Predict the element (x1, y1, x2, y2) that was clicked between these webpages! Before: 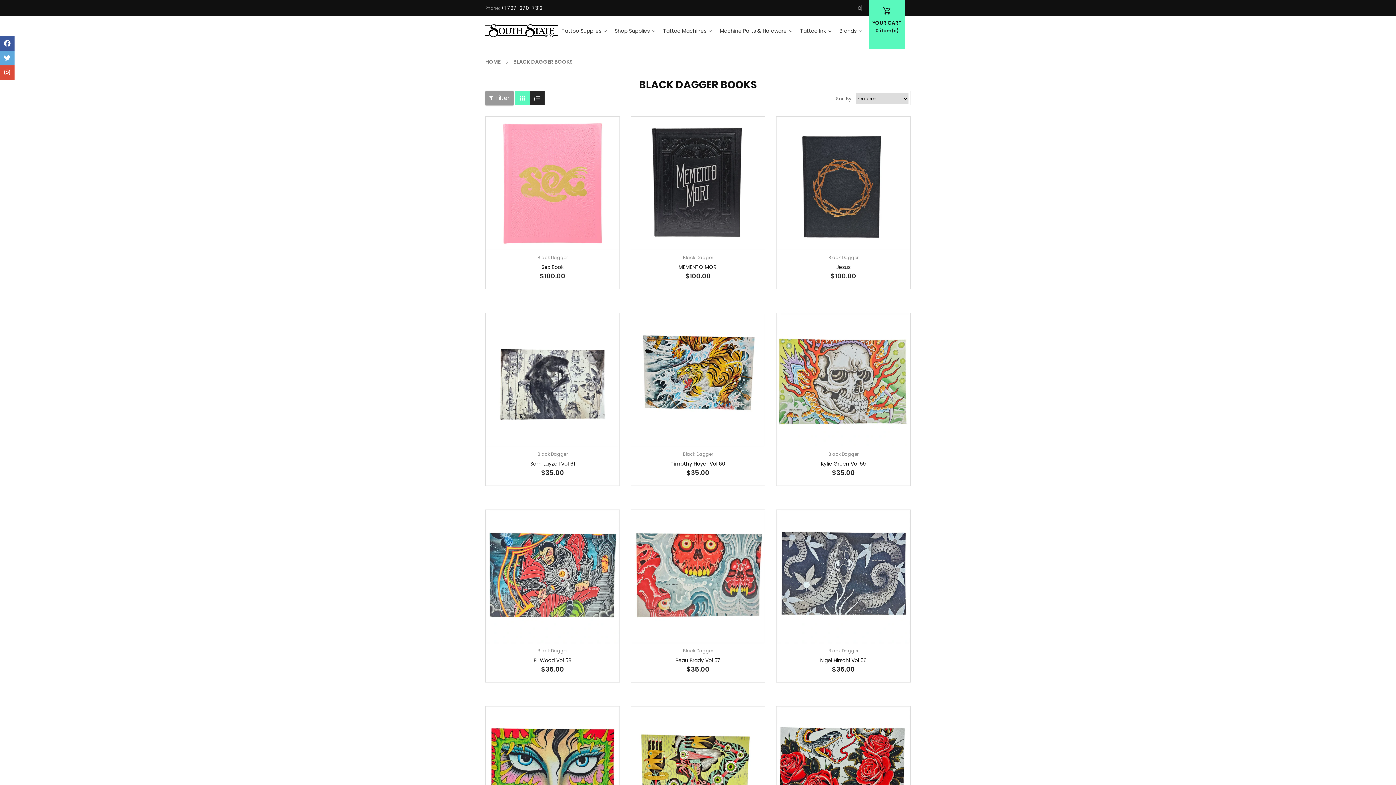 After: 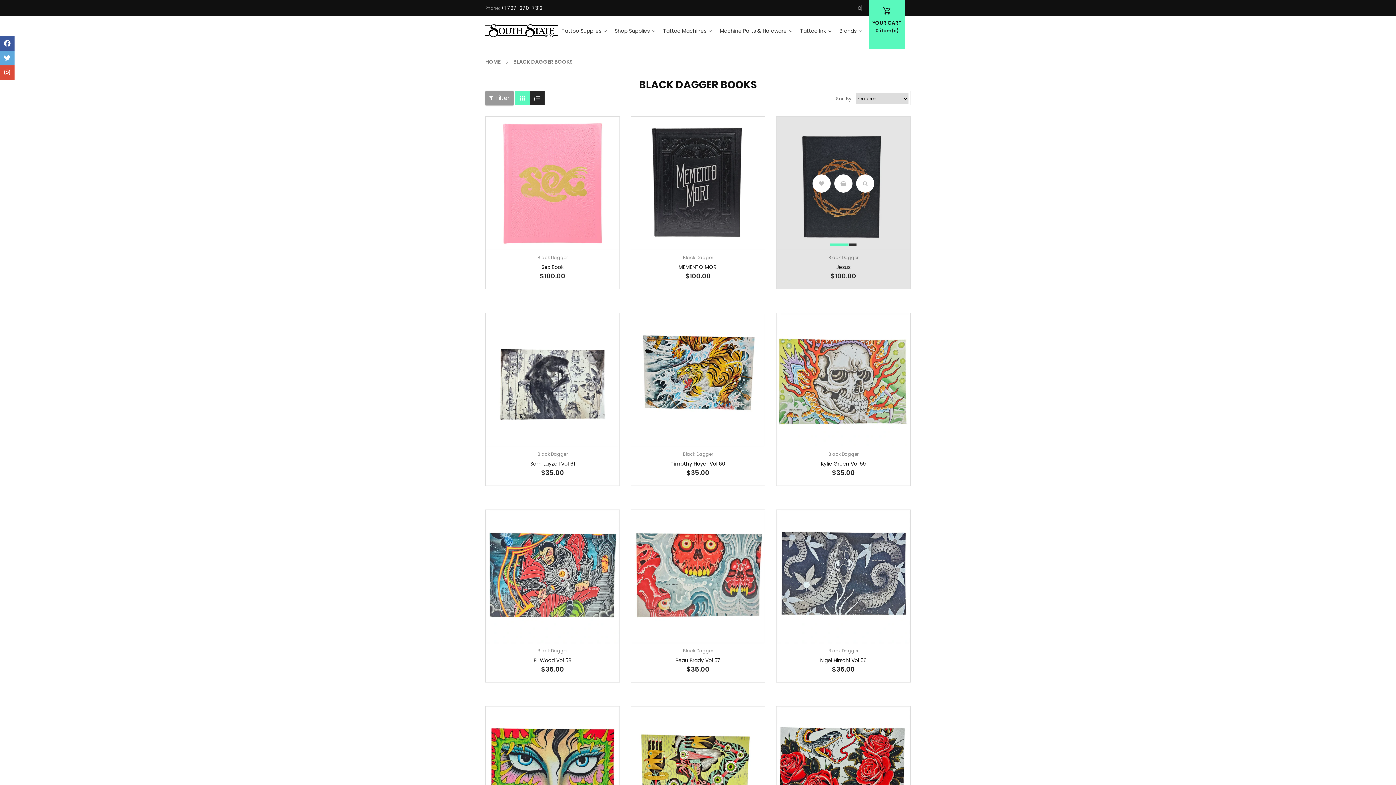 Action: bbox: (834, 196, 852, 216)